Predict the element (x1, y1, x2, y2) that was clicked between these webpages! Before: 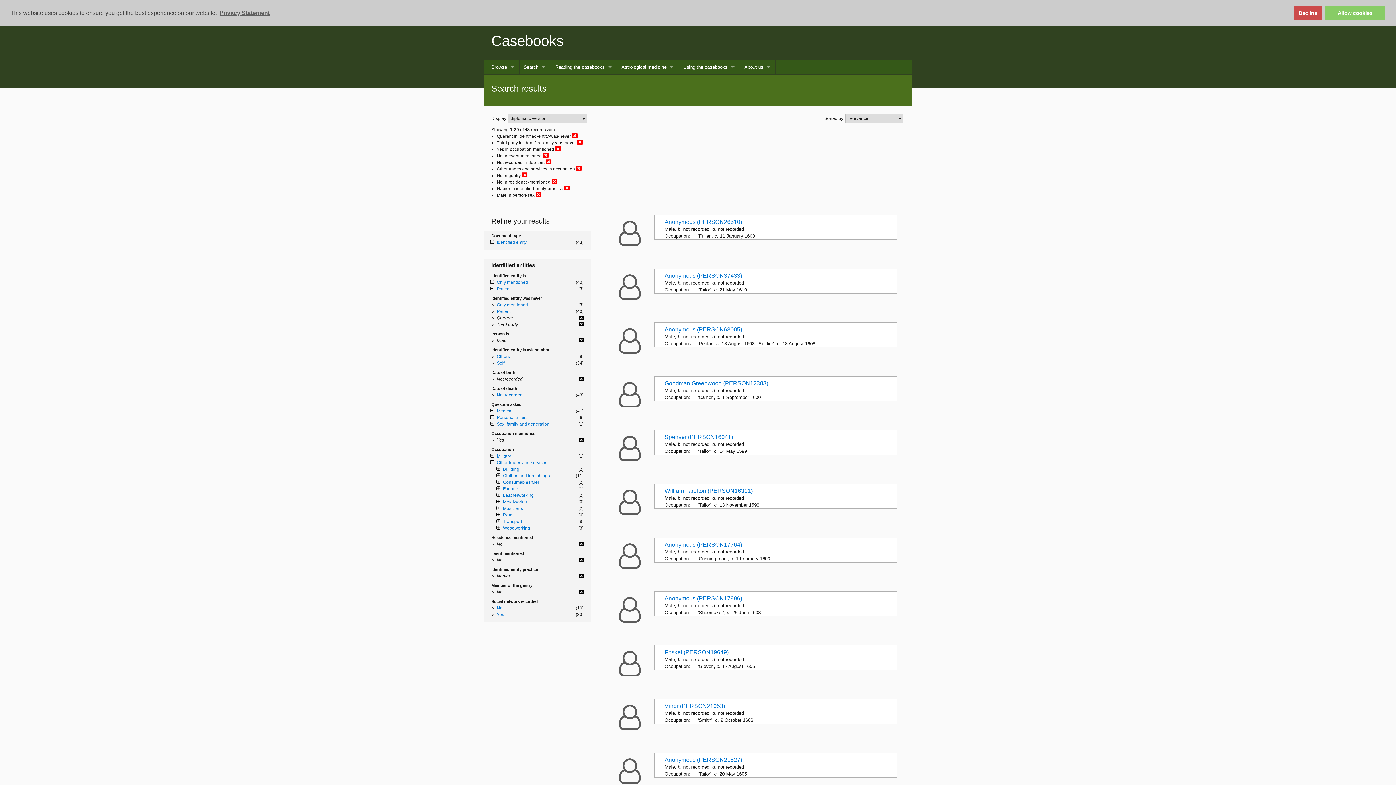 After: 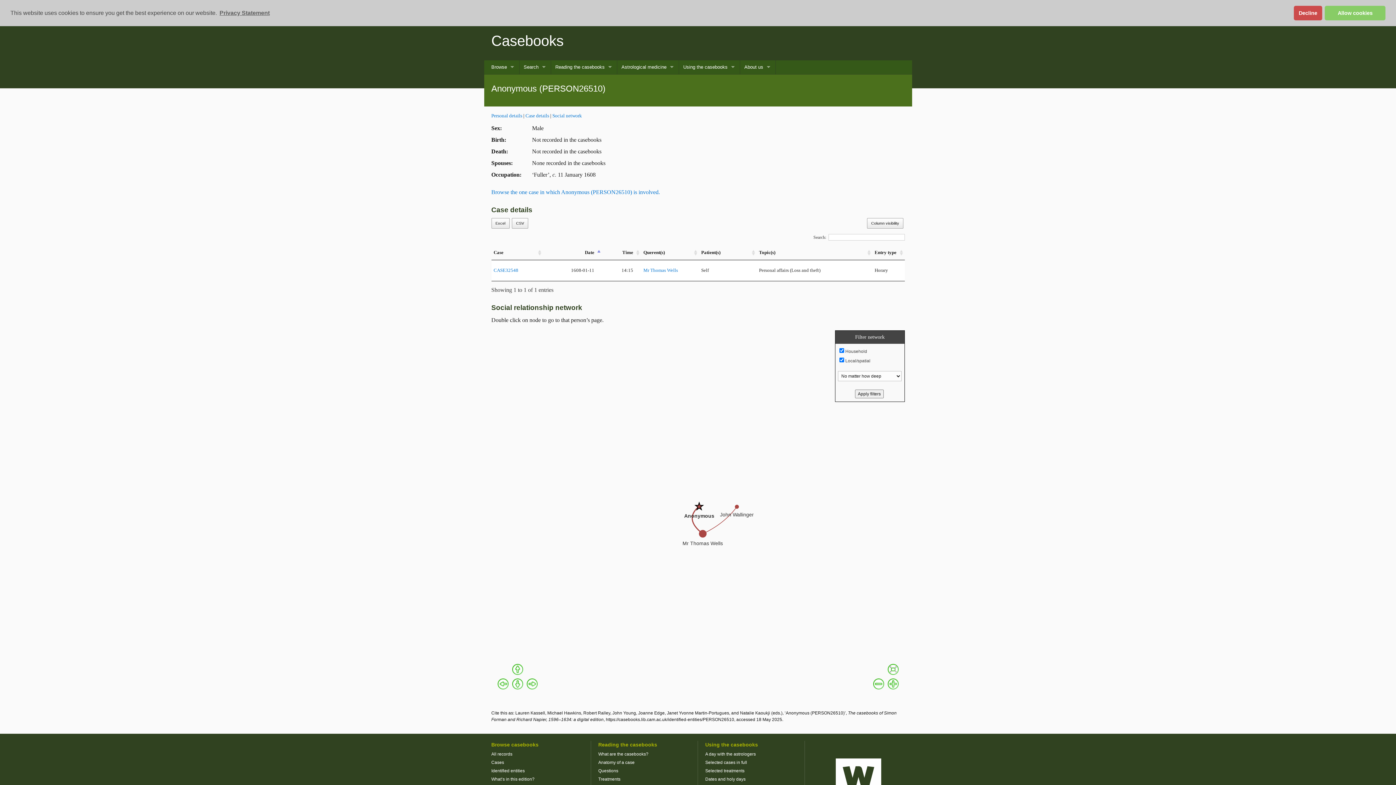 Action: bbox: (664, 218, 742, 225) label: Anonymous (PERSON26510)